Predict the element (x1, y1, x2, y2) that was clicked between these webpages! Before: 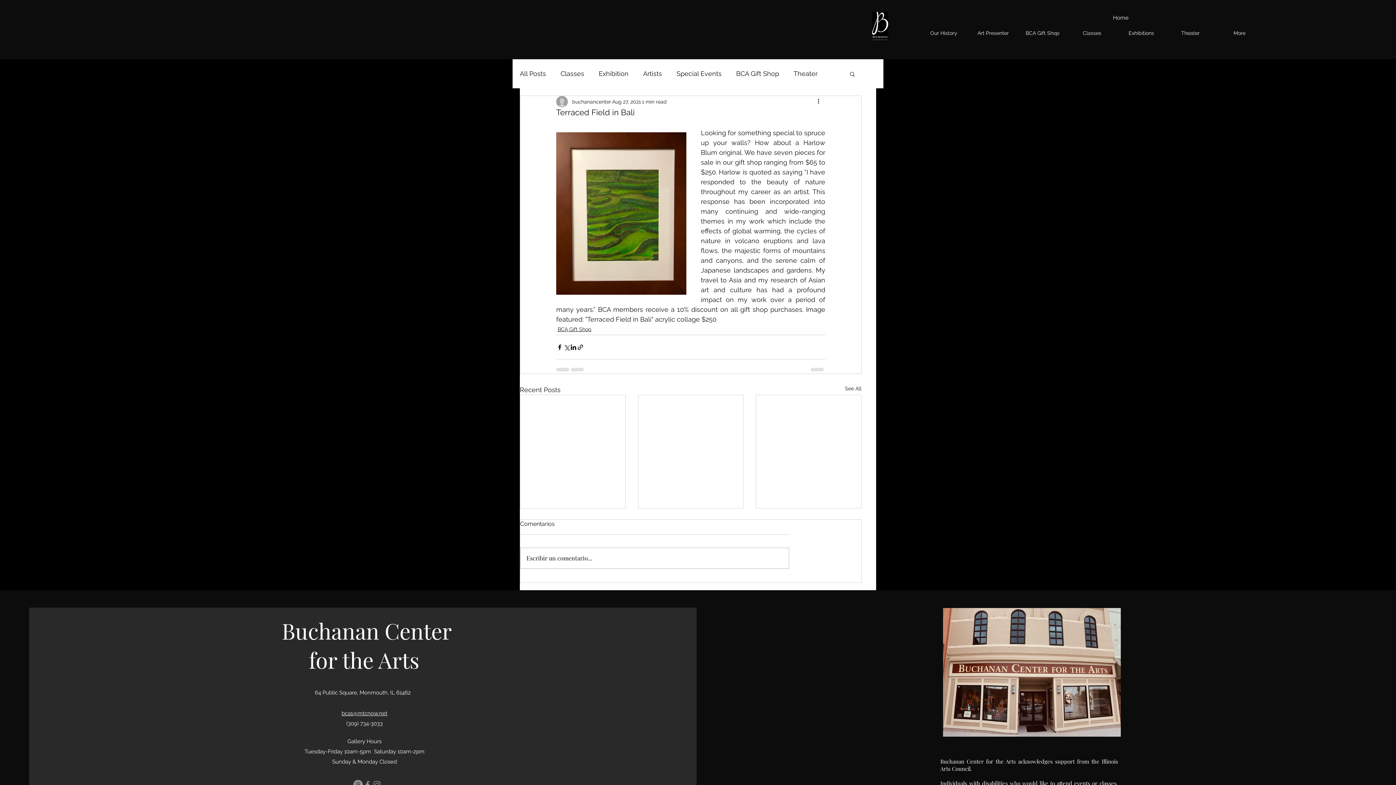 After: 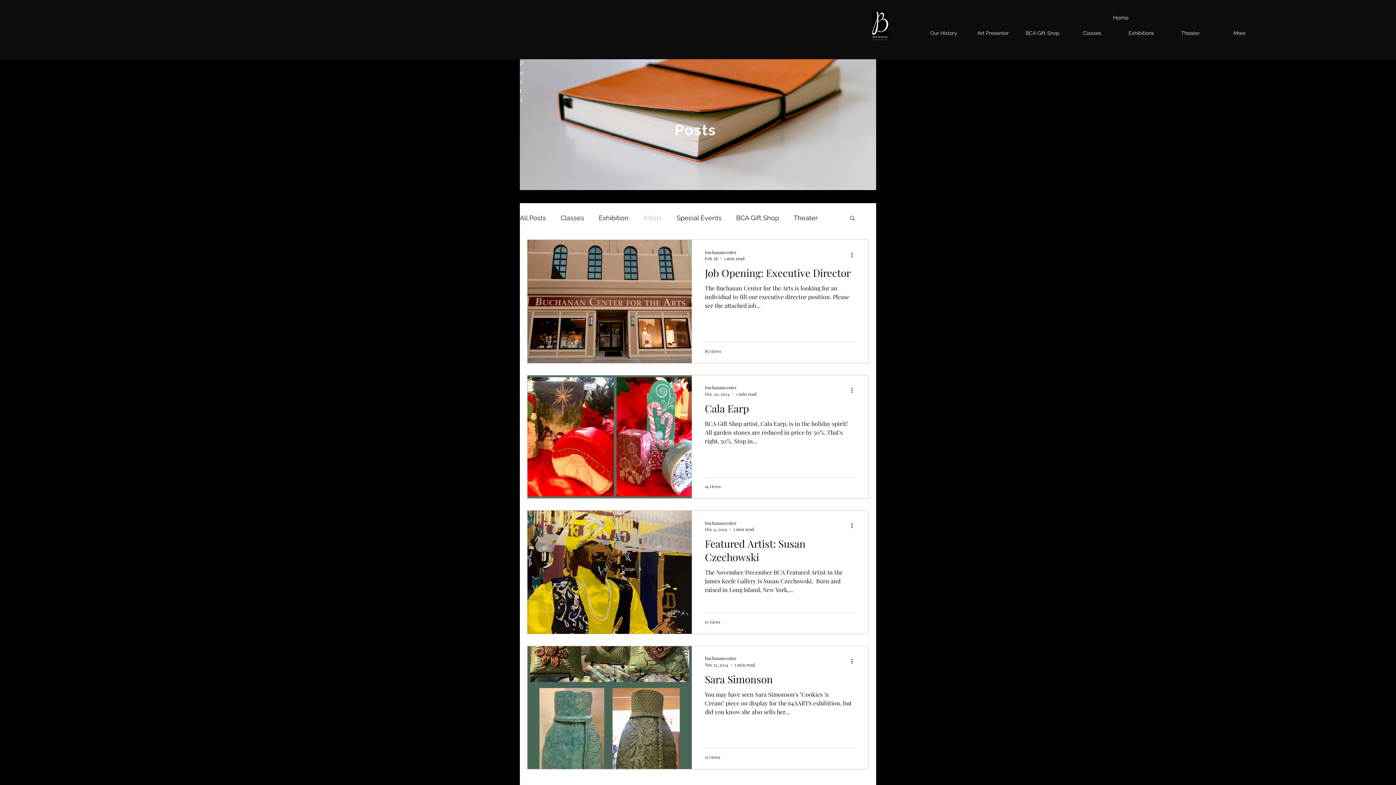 Action: label: Artists bbox: (643, 69, 662, 77)